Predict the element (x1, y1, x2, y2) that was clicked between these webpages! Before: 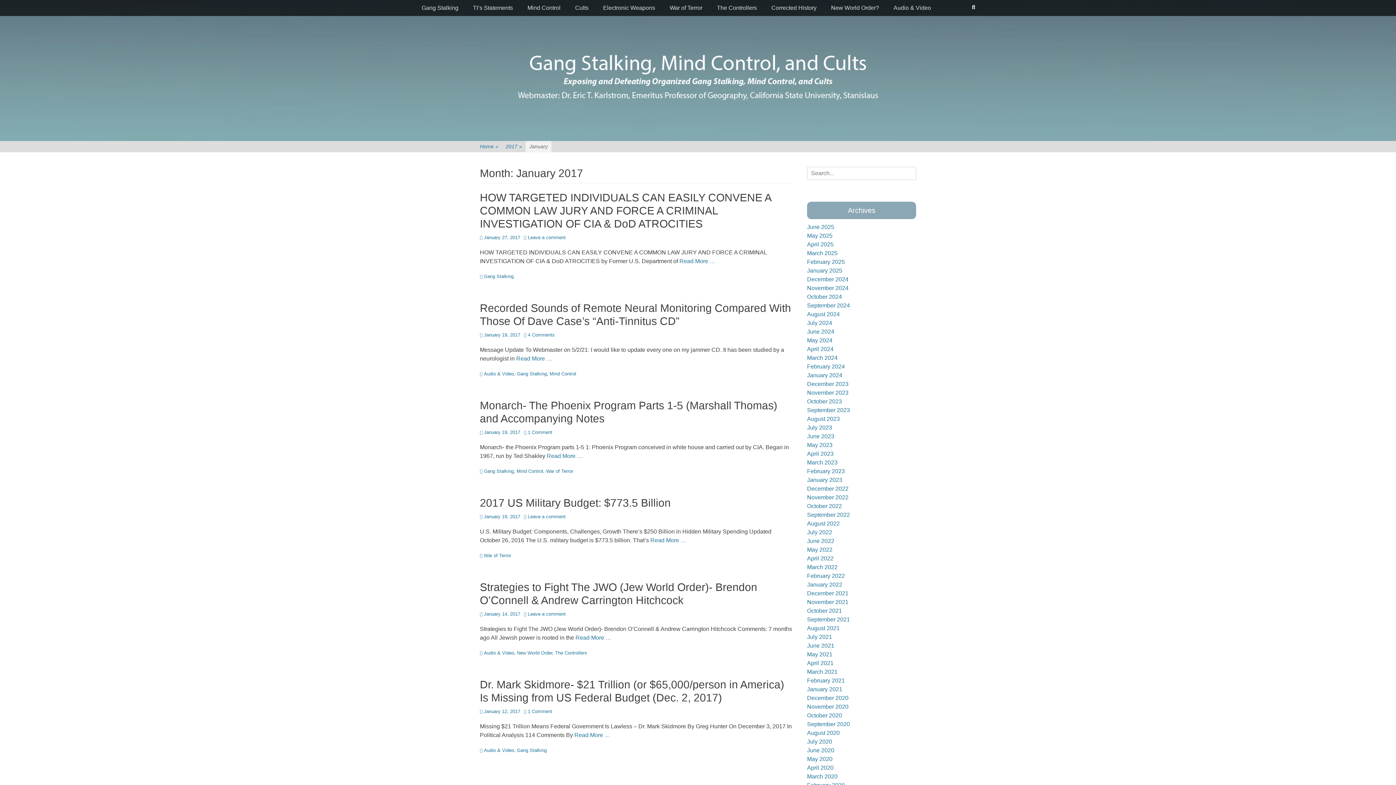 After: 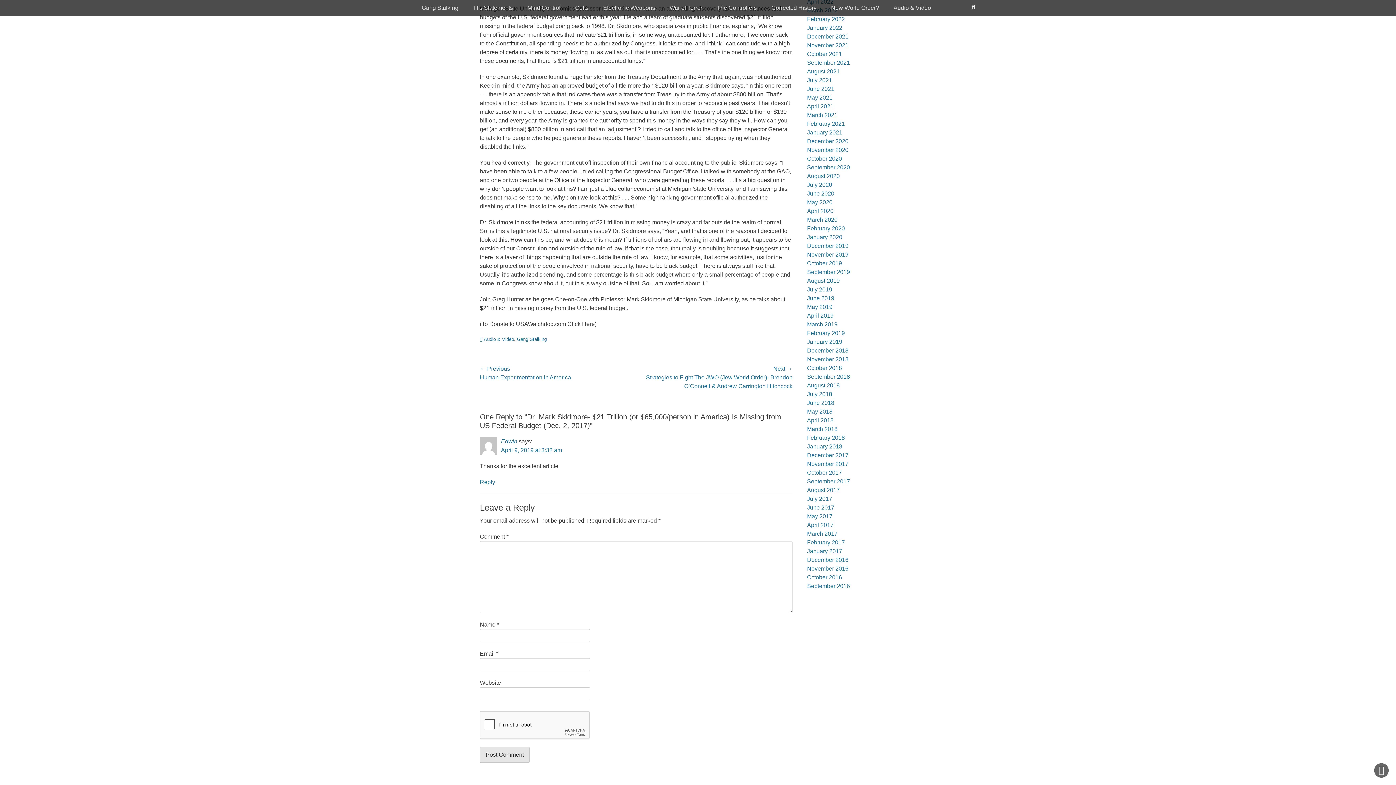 Action: bbox: (524, 709, 552, 714) label: 1 Comment